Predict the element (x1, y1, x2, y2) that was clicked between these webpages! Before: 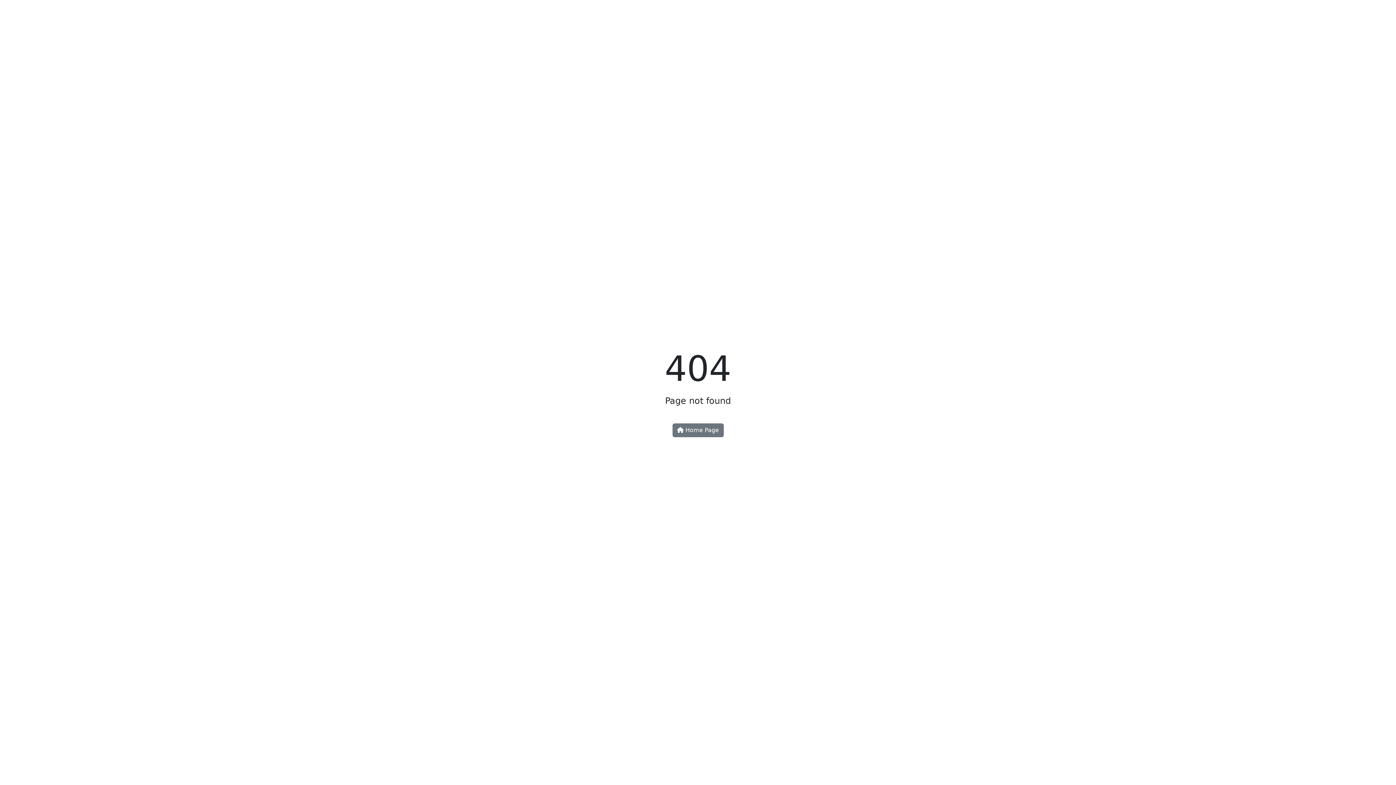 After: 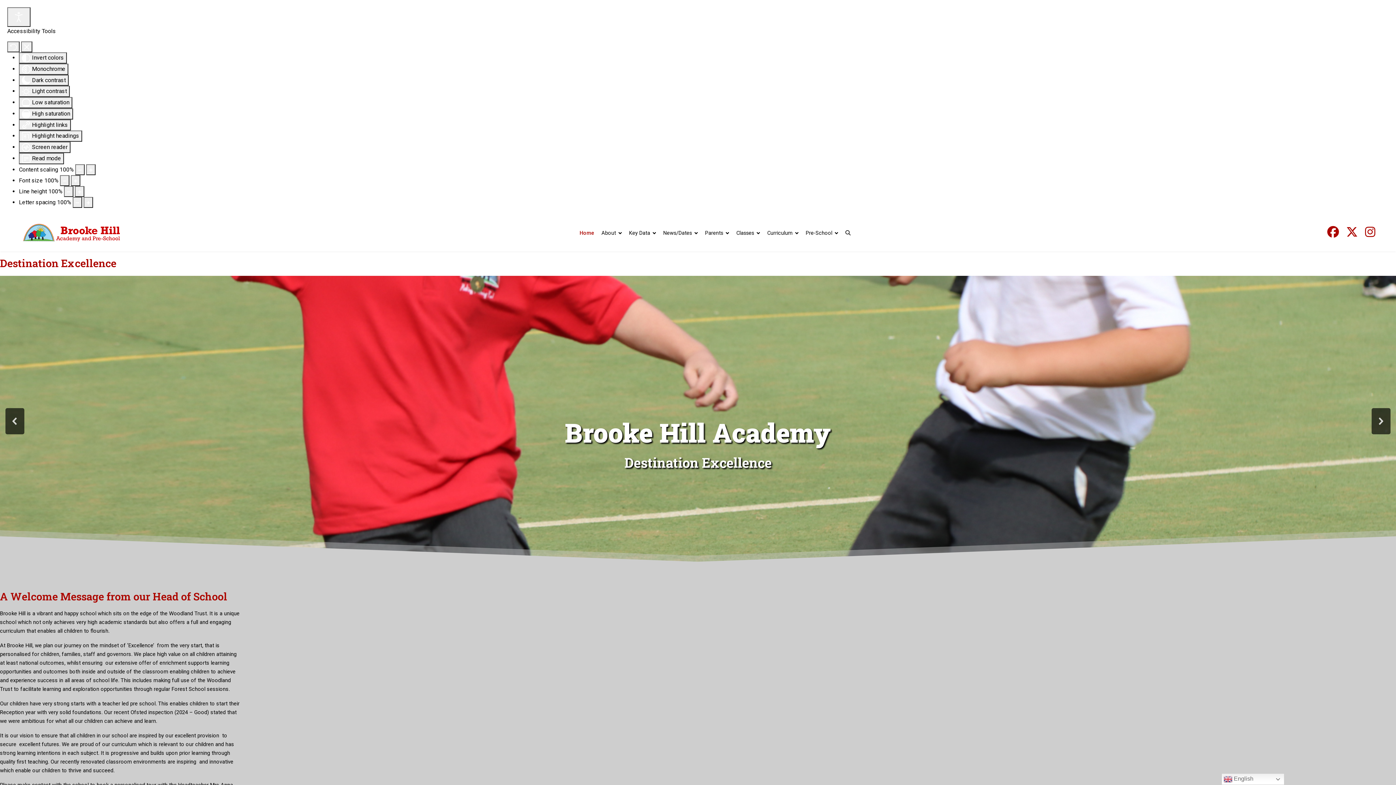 Action: bbox: (672, 423, 723, 437) label:  Home Page